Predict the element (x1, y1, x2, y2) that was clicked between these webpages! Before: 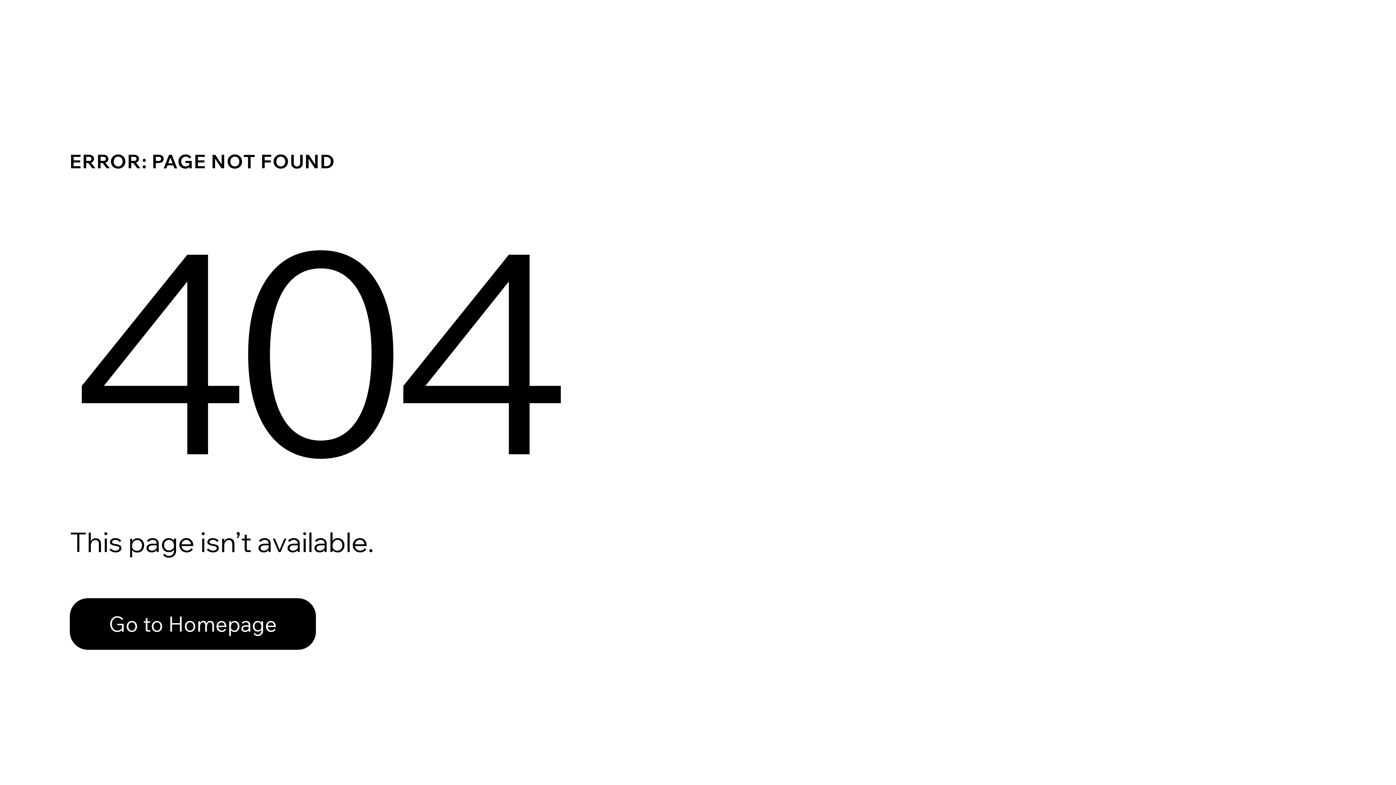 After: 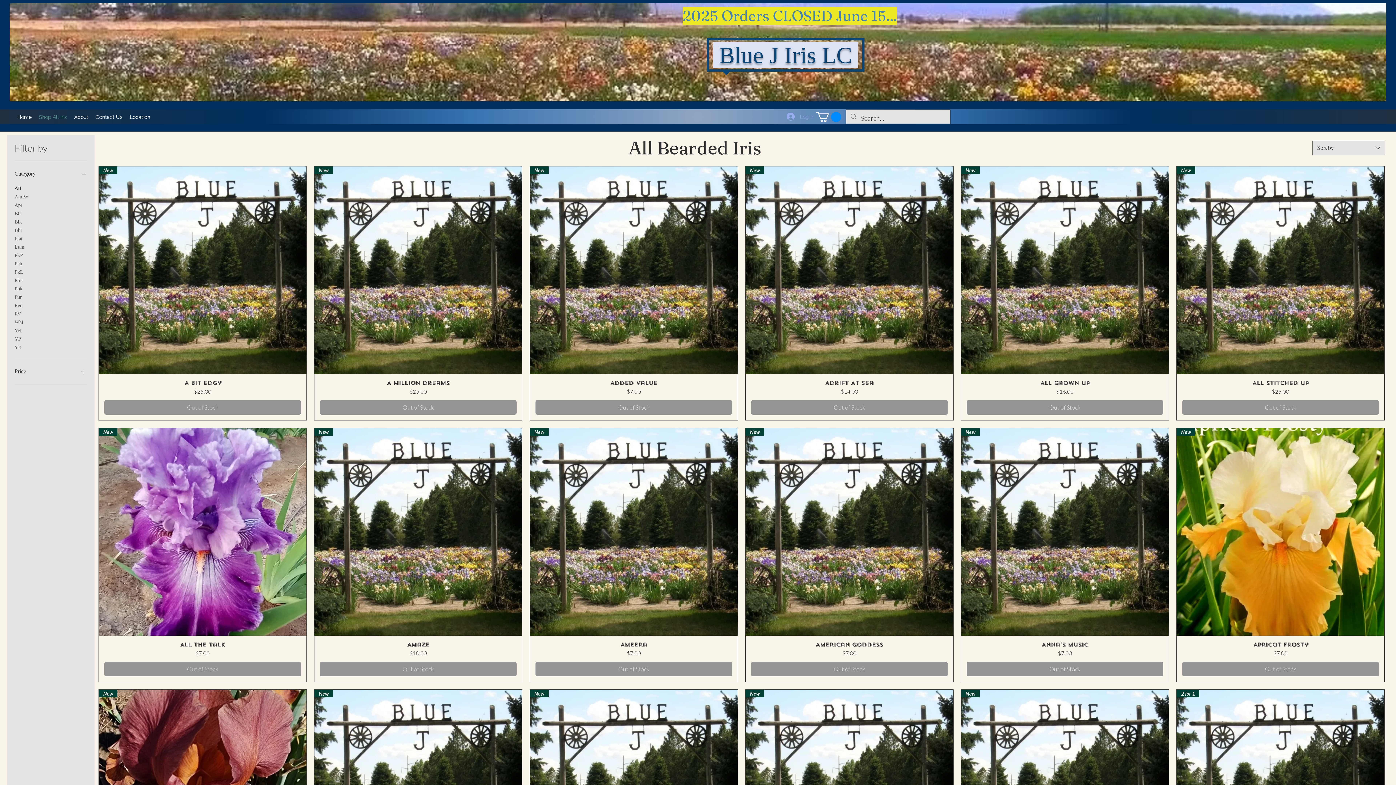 Action: bbox: (69, 582, 768, 659) label: Go to Homepage